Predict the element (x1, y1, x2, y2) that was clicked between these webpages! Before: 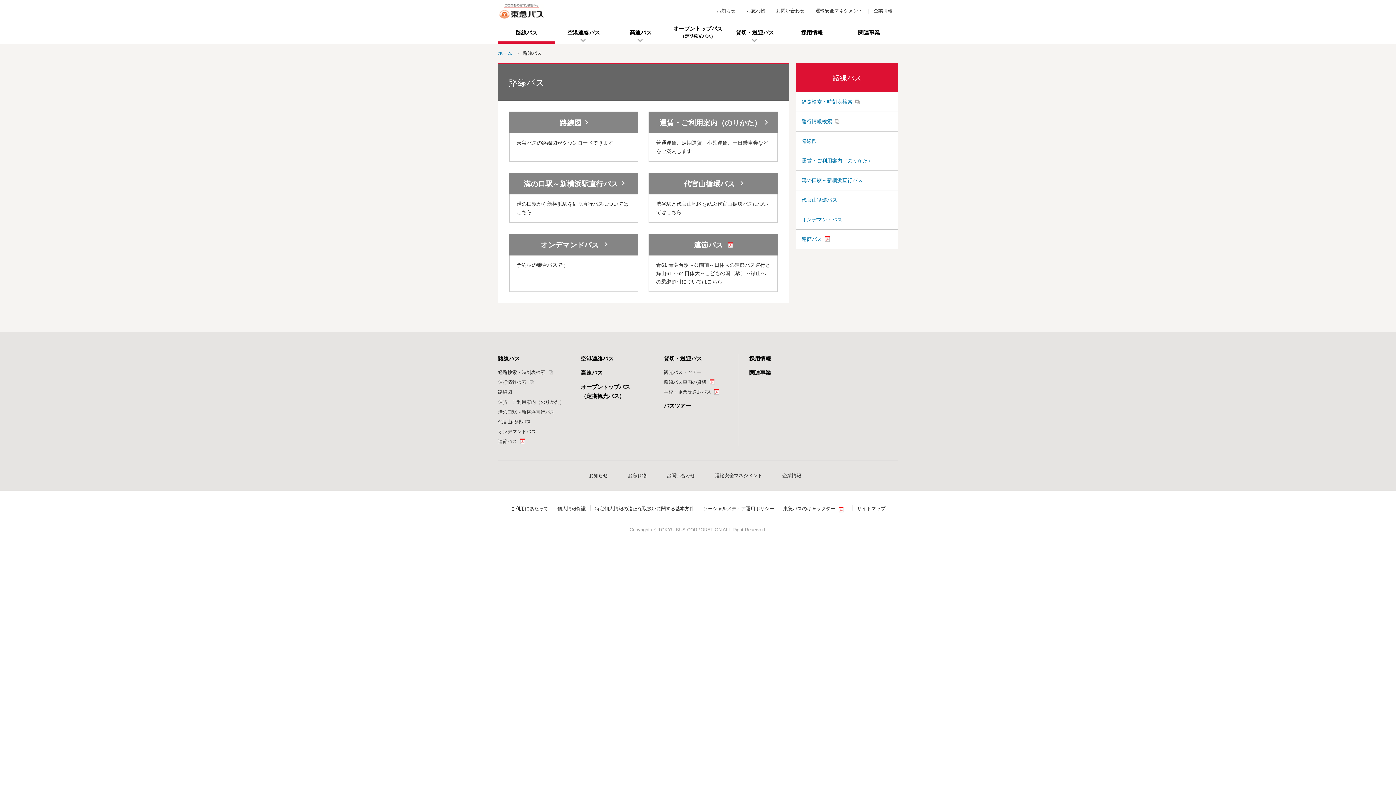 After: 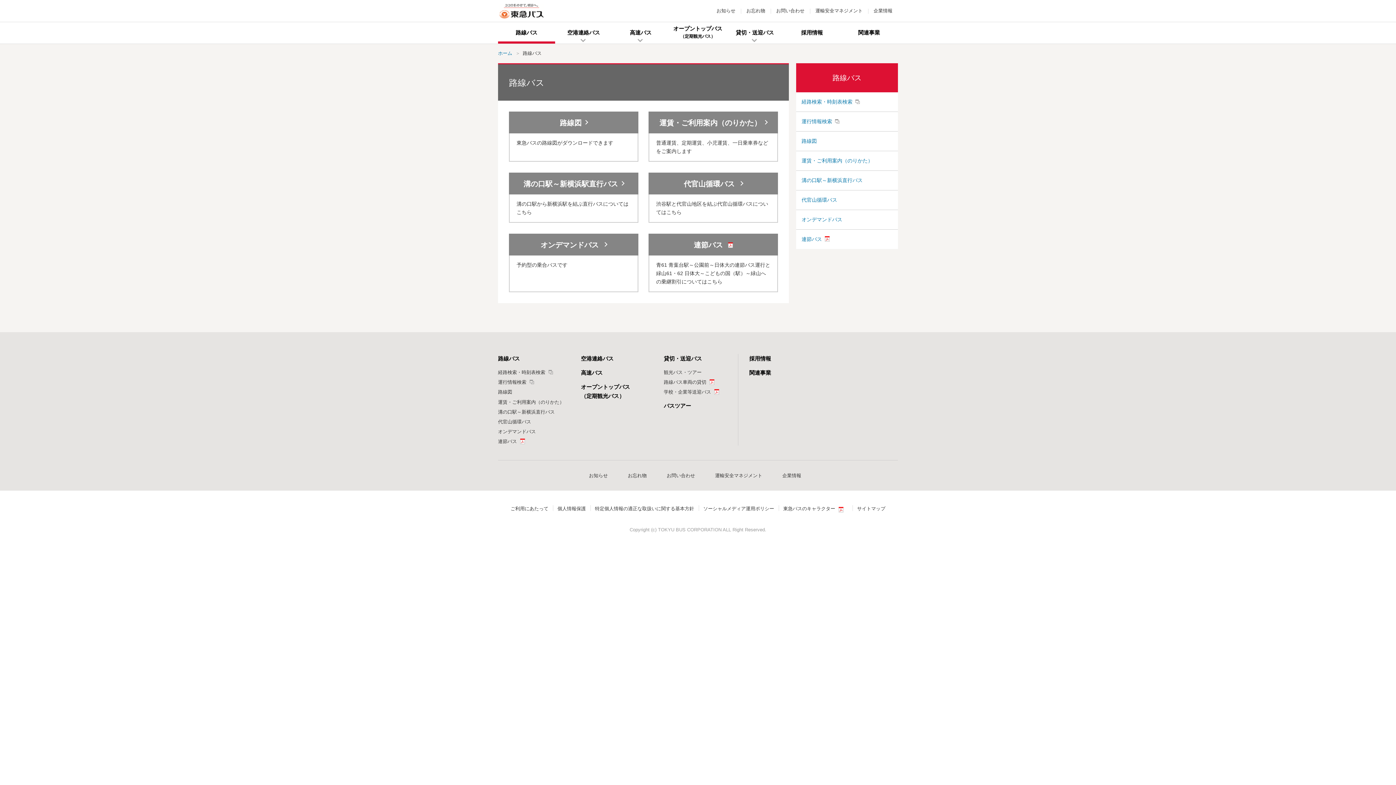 Action: bbox: (796, 63, 898, 92) label: 路線バス